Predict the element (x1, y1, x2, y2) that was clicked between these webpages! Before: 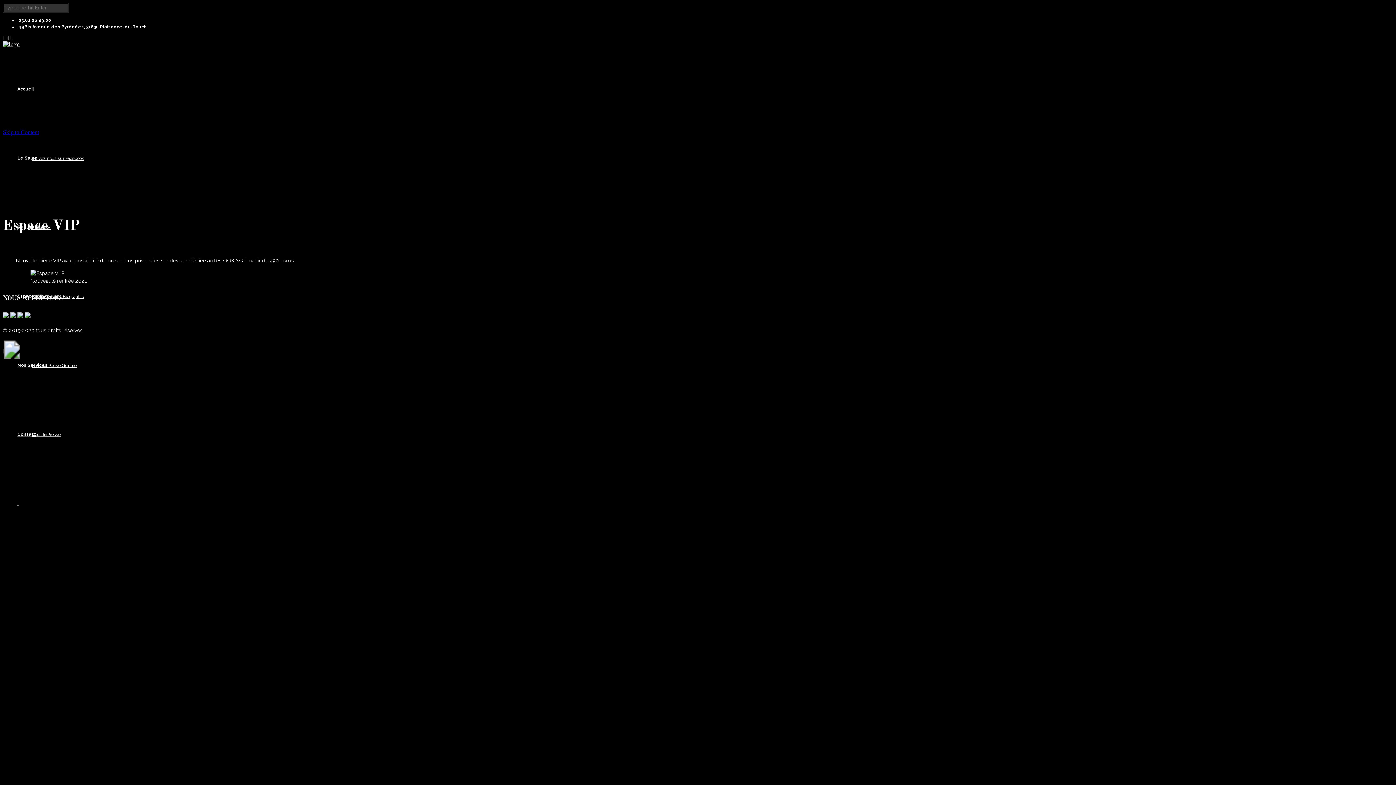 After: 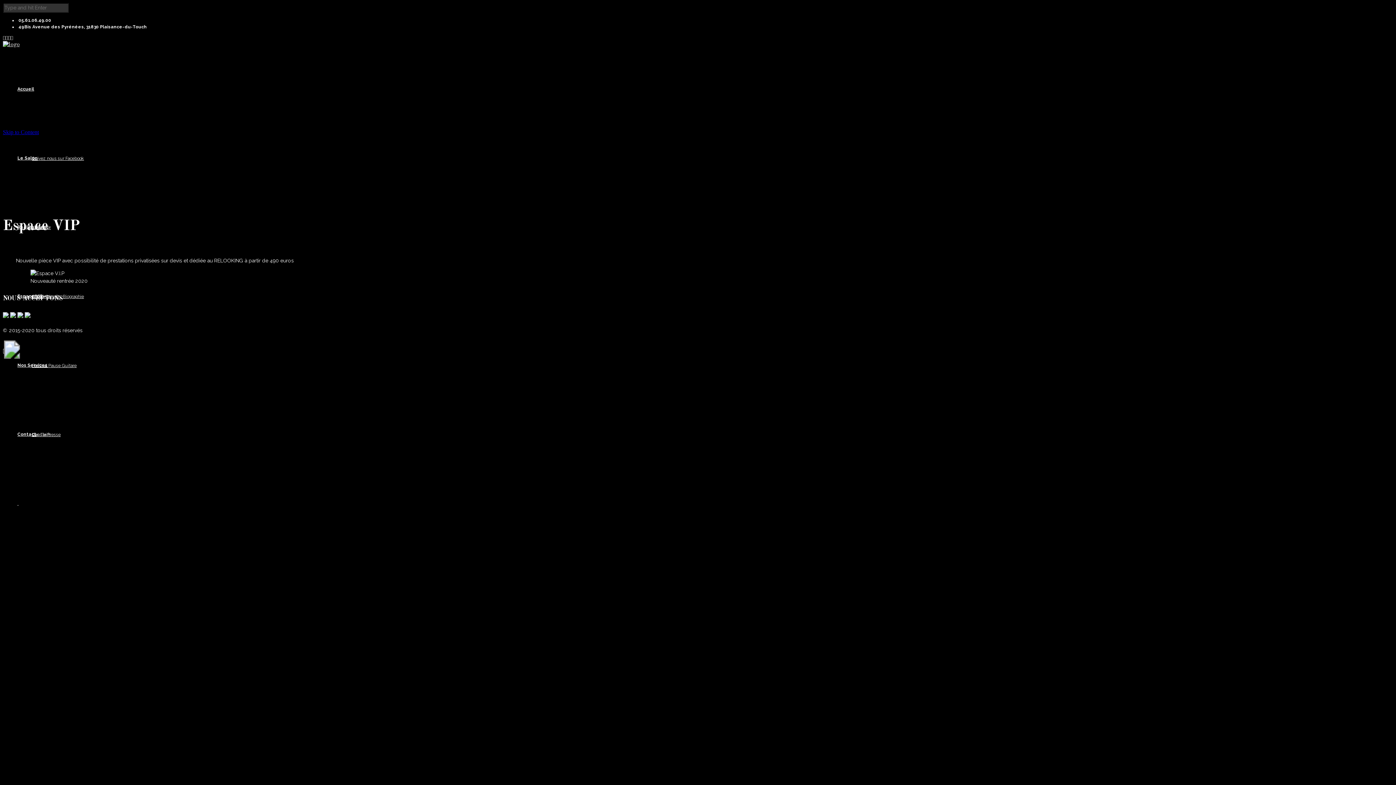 Action: bbox: (2, 353, 21, 359)